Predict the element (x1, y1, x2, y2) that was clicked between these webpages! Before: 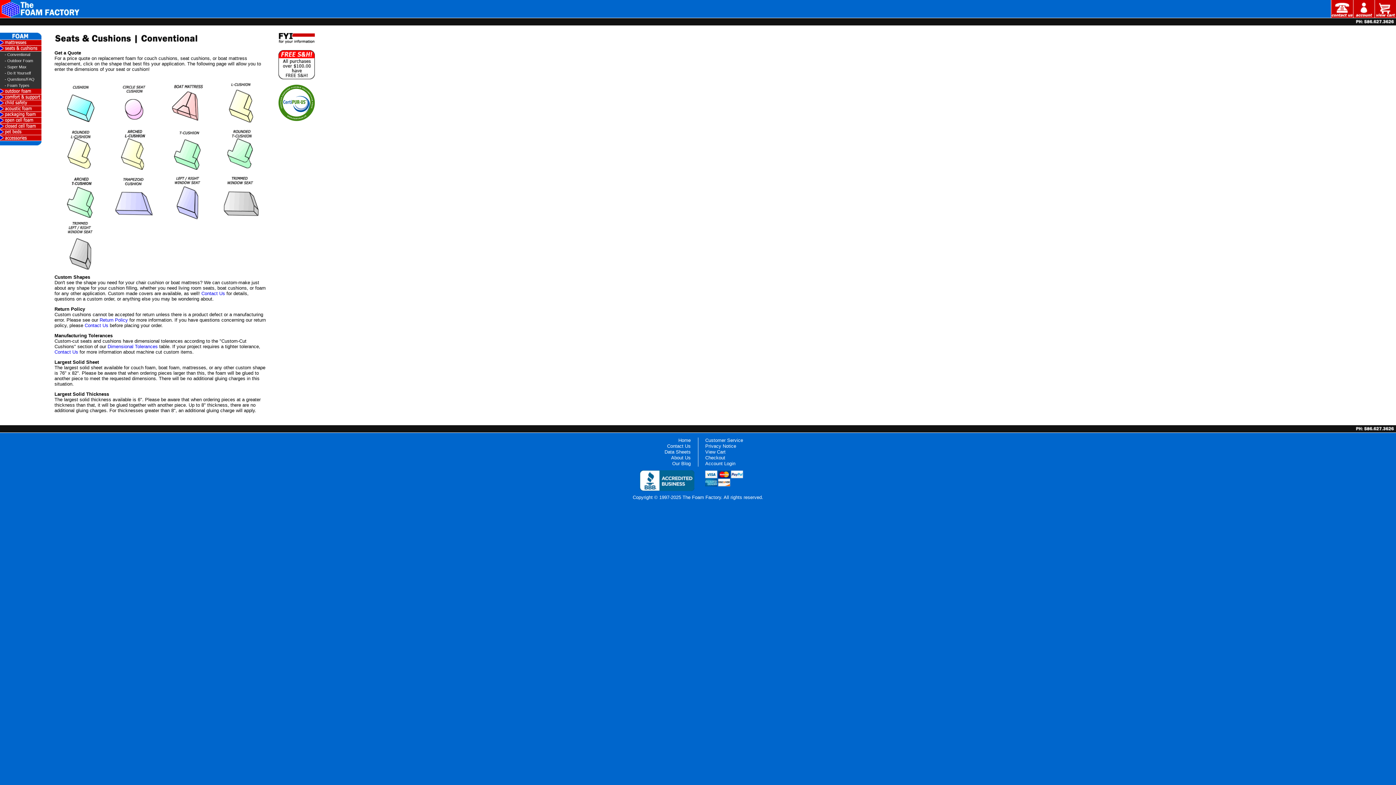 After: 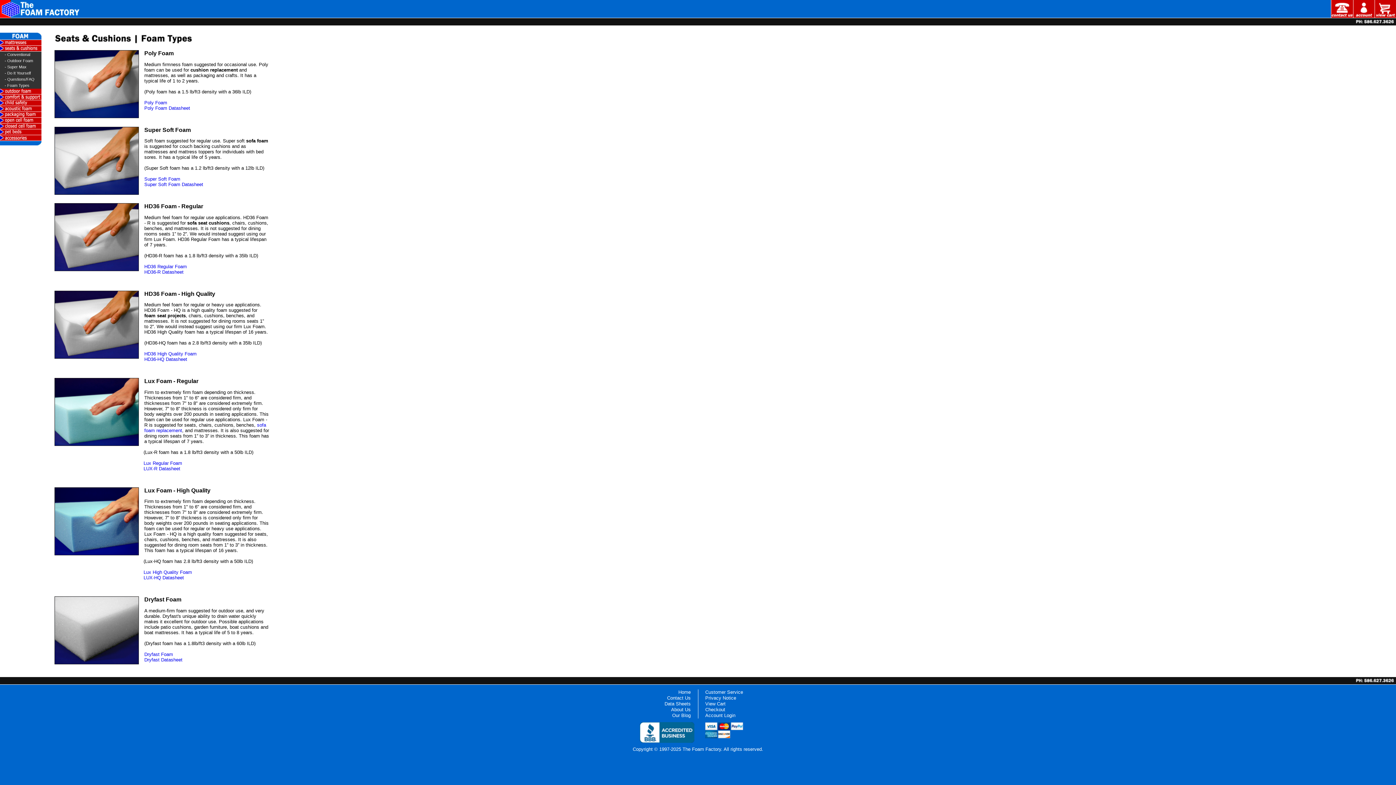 Action: label: Foam Types bbox: (7, 83, 29, 87)